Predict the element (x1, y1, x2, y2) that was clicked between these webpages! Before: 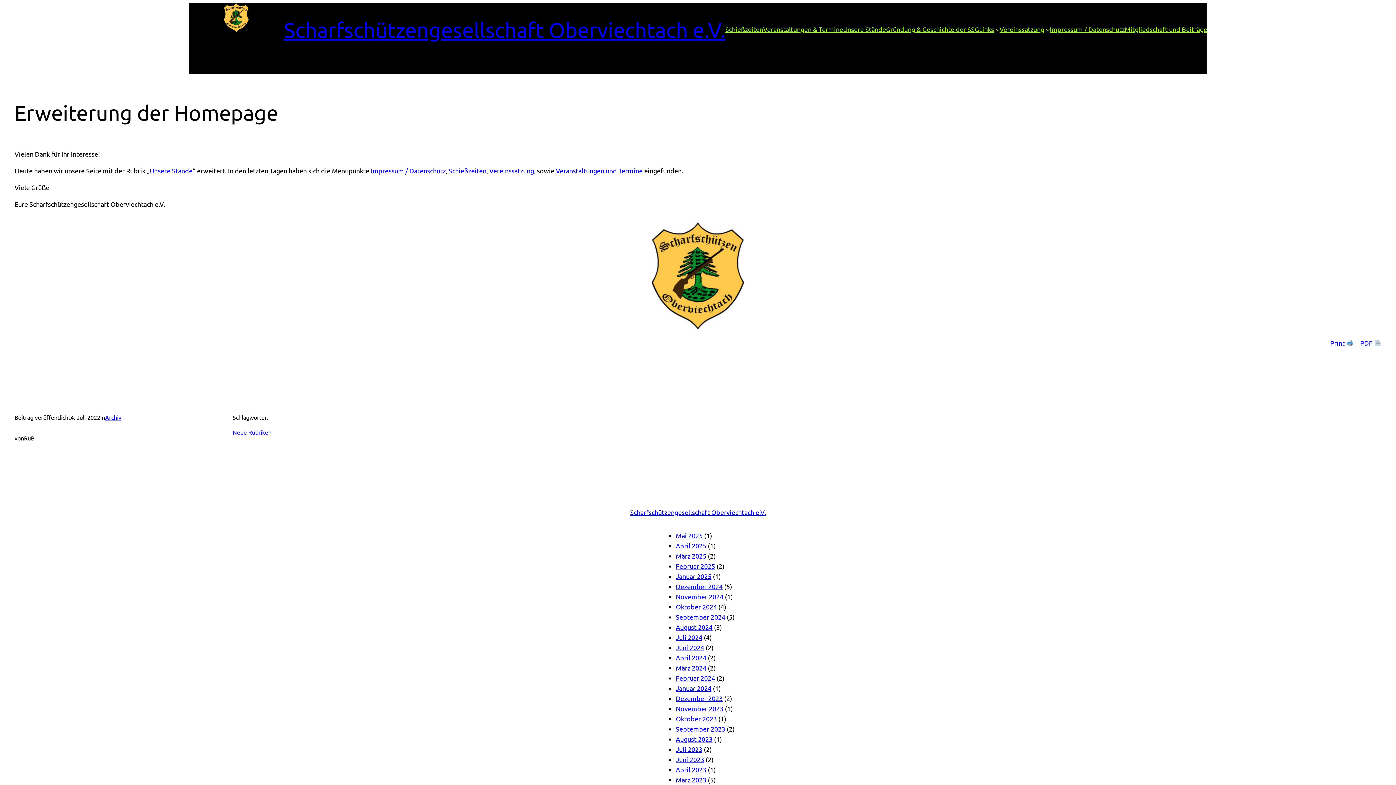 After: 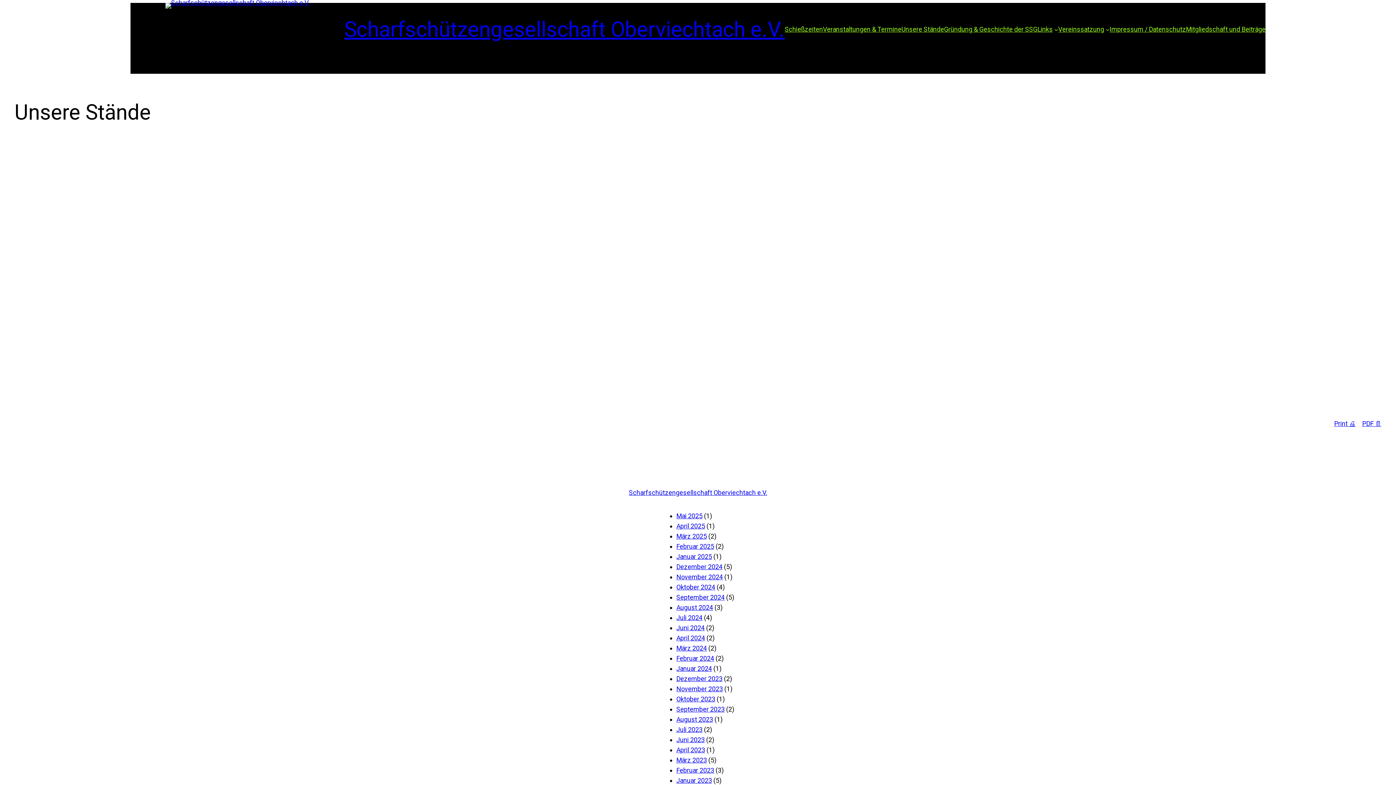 Action: bbox: (843, 24, 886, 34) label: Unsere Stände